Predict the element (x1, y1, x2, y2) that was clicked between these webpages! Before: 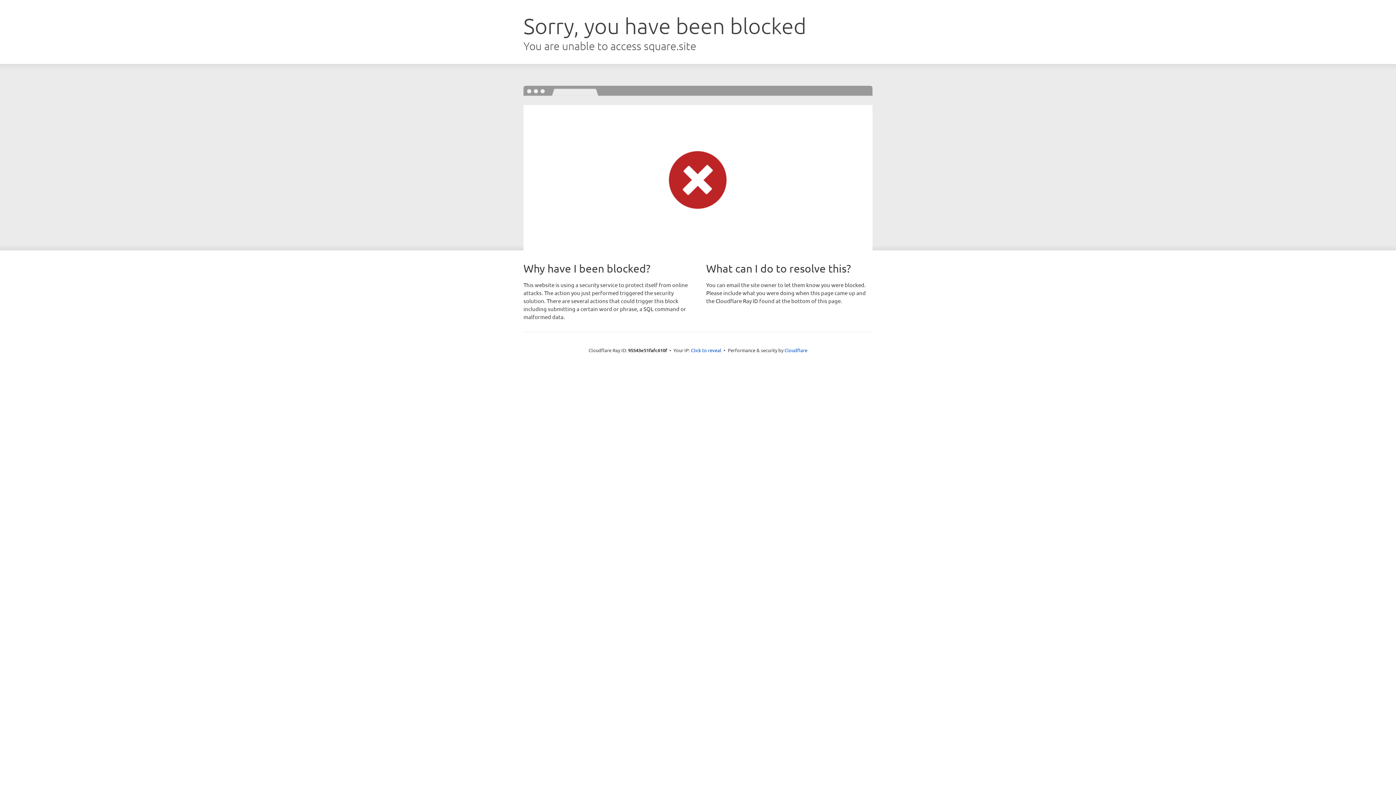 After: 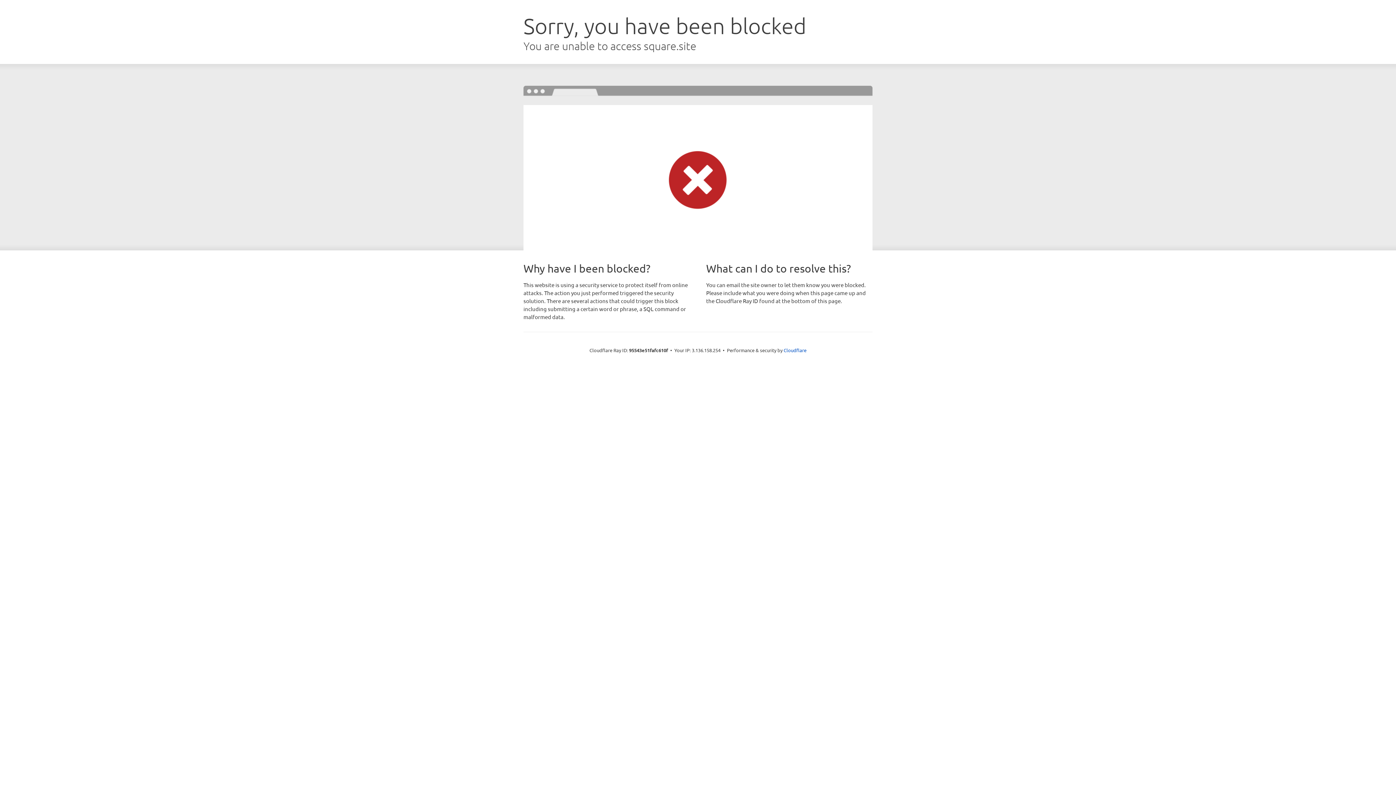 Action: label: Click to reveal bbox: (691, 346, 721, 353)